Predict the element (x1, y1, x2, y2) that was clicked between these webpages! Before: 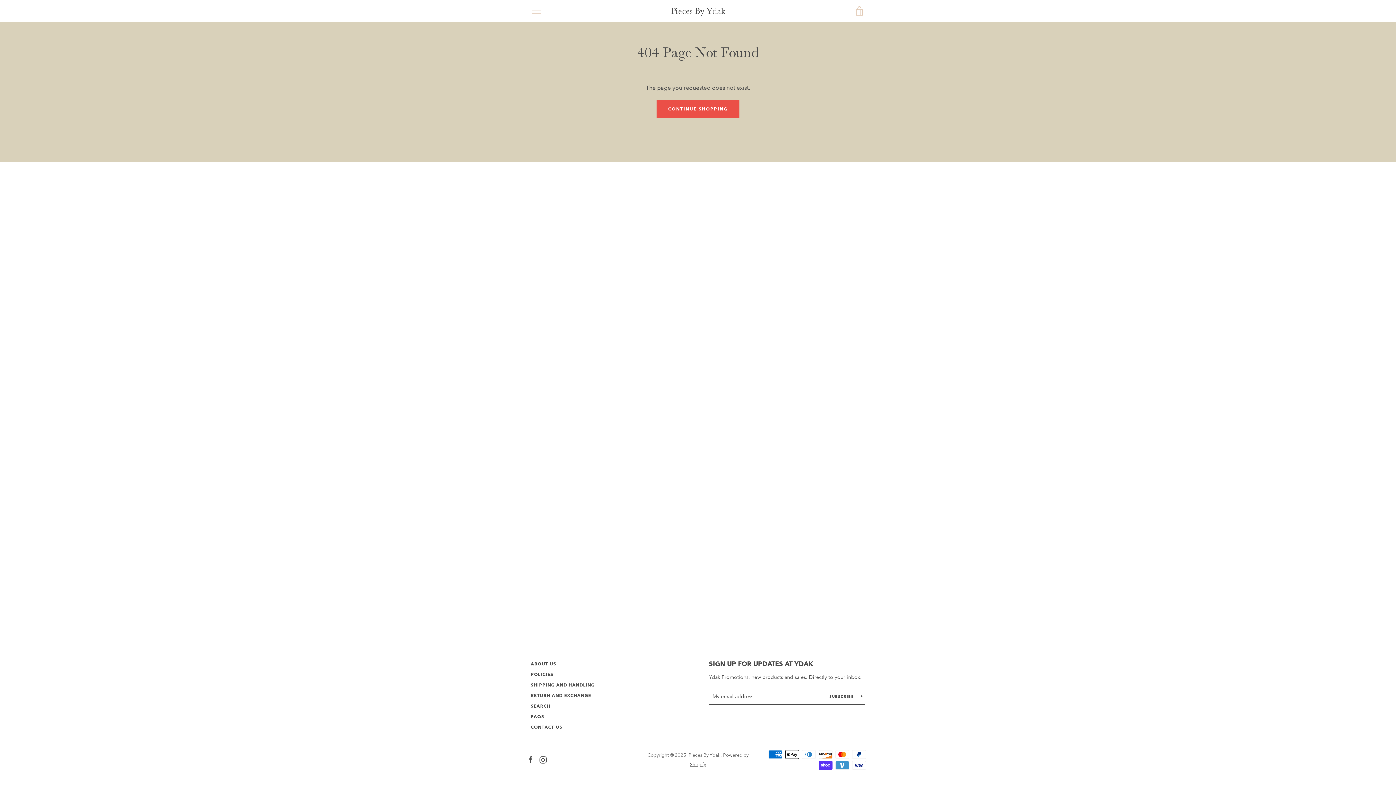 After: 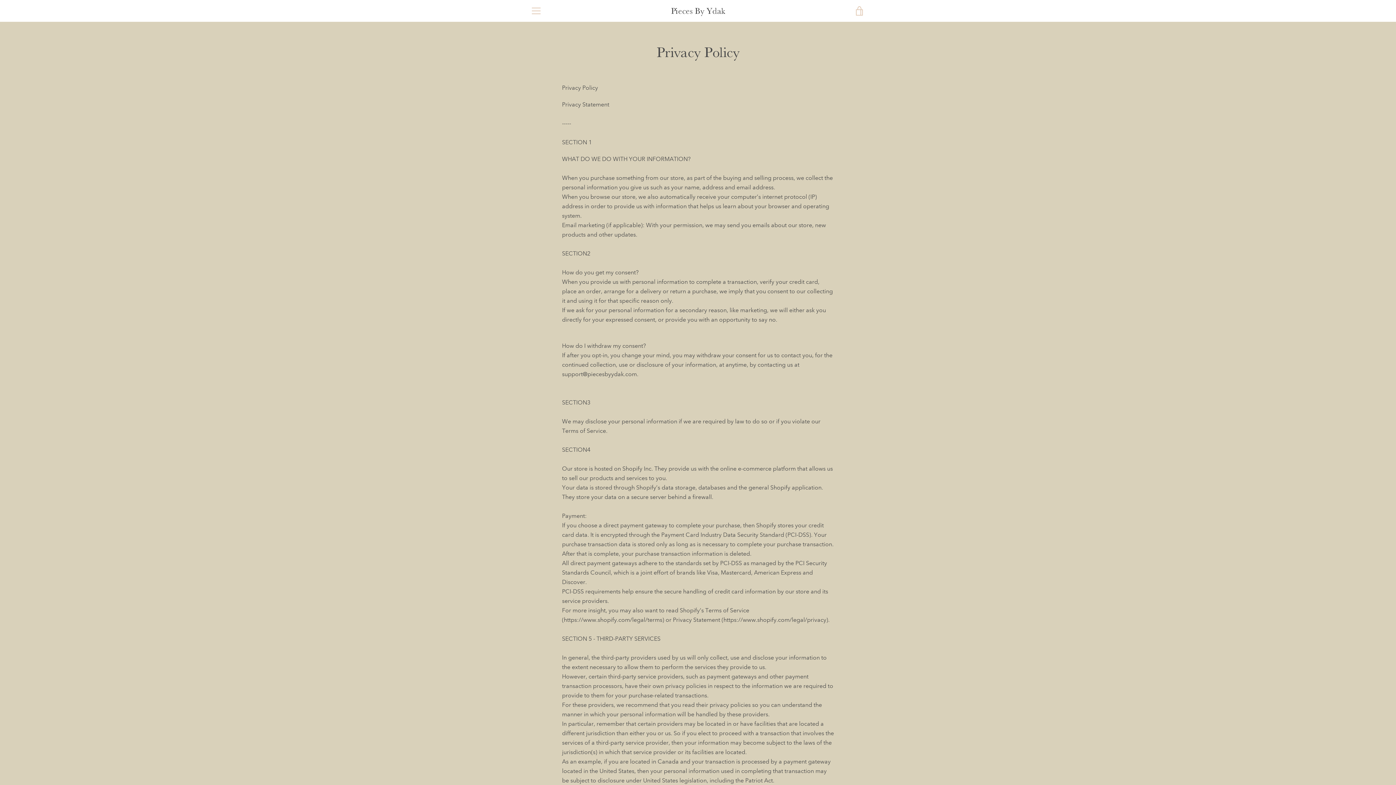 Action: bbox: (530, 672, 553, 677) label: POLICIES